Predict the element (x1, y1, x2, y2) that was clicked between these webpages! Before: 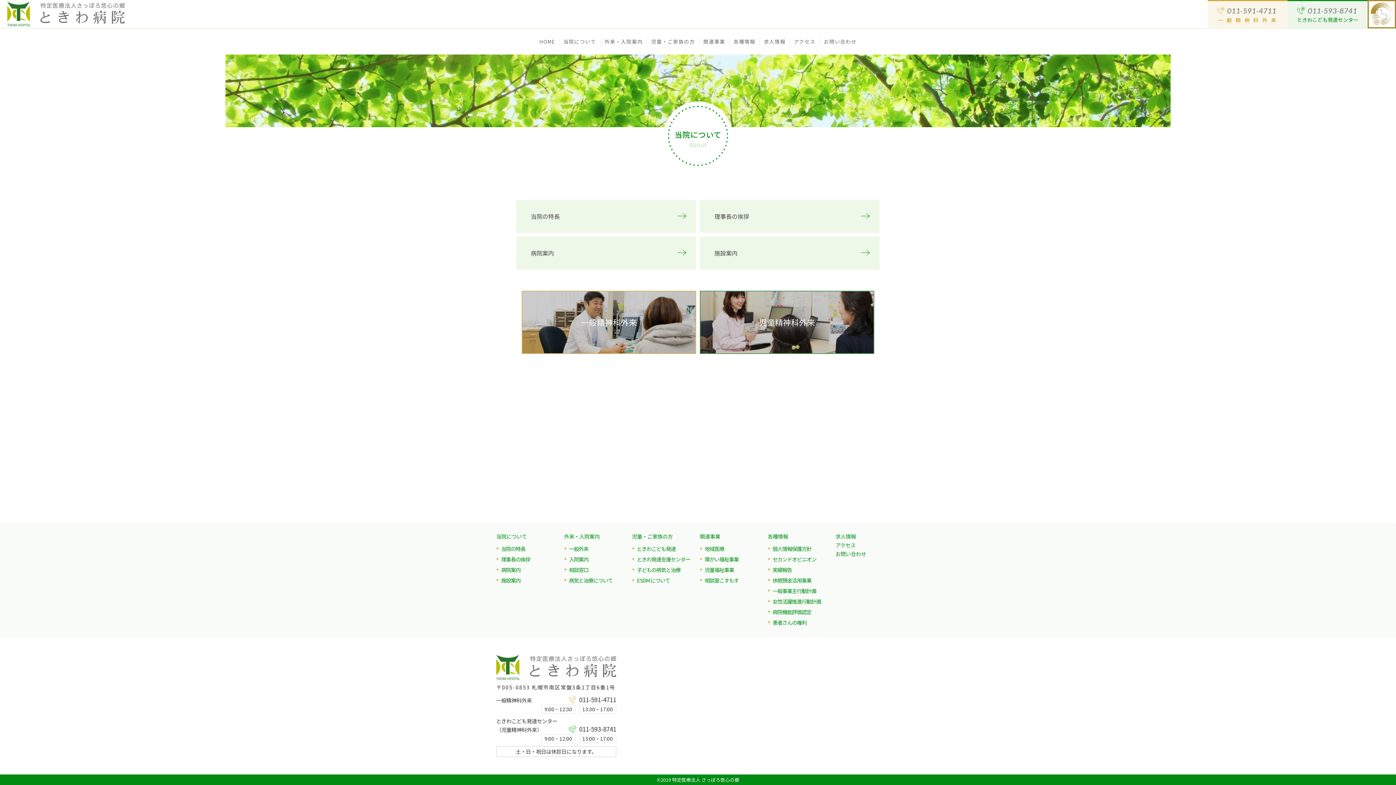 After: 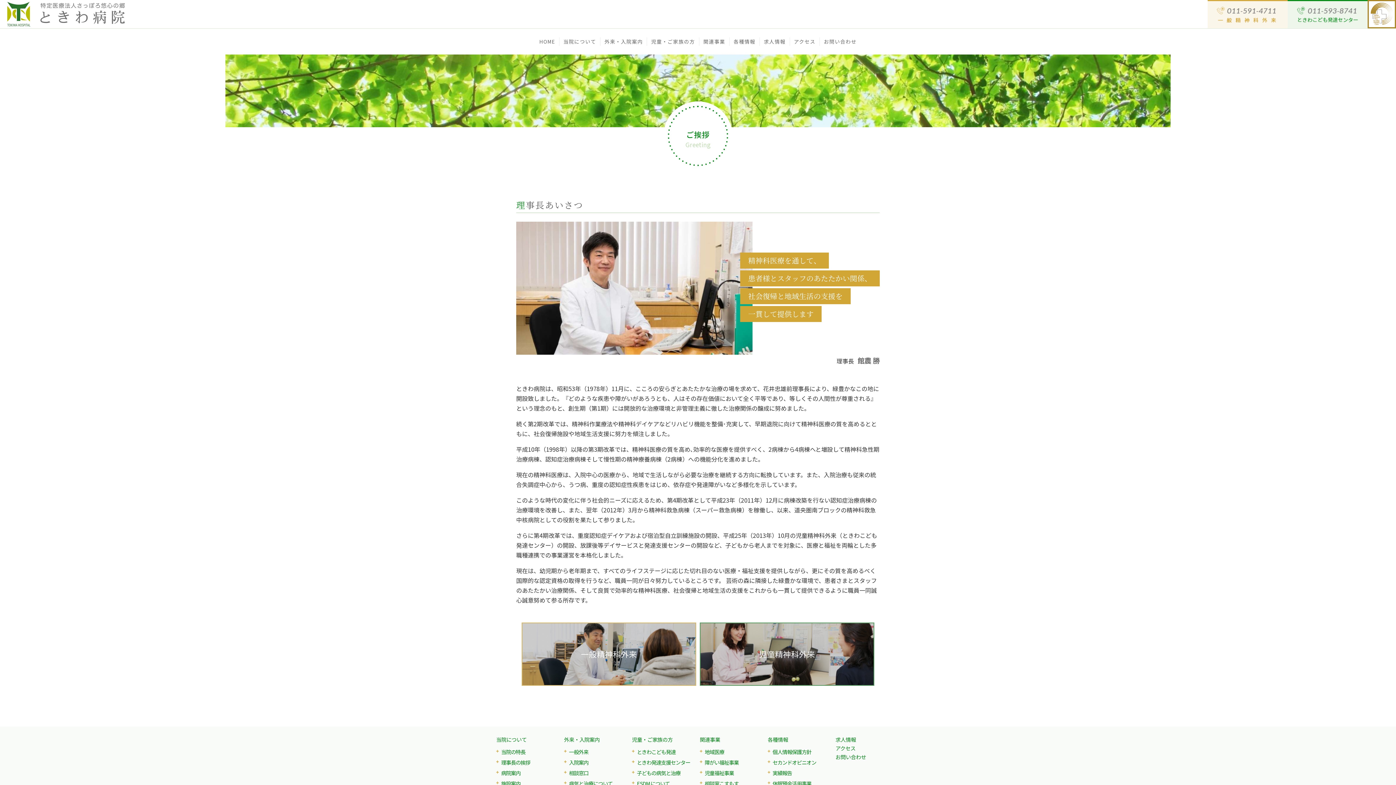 Action: label: 理事長の挨拶 bbox: (700, 200, 880, 233)